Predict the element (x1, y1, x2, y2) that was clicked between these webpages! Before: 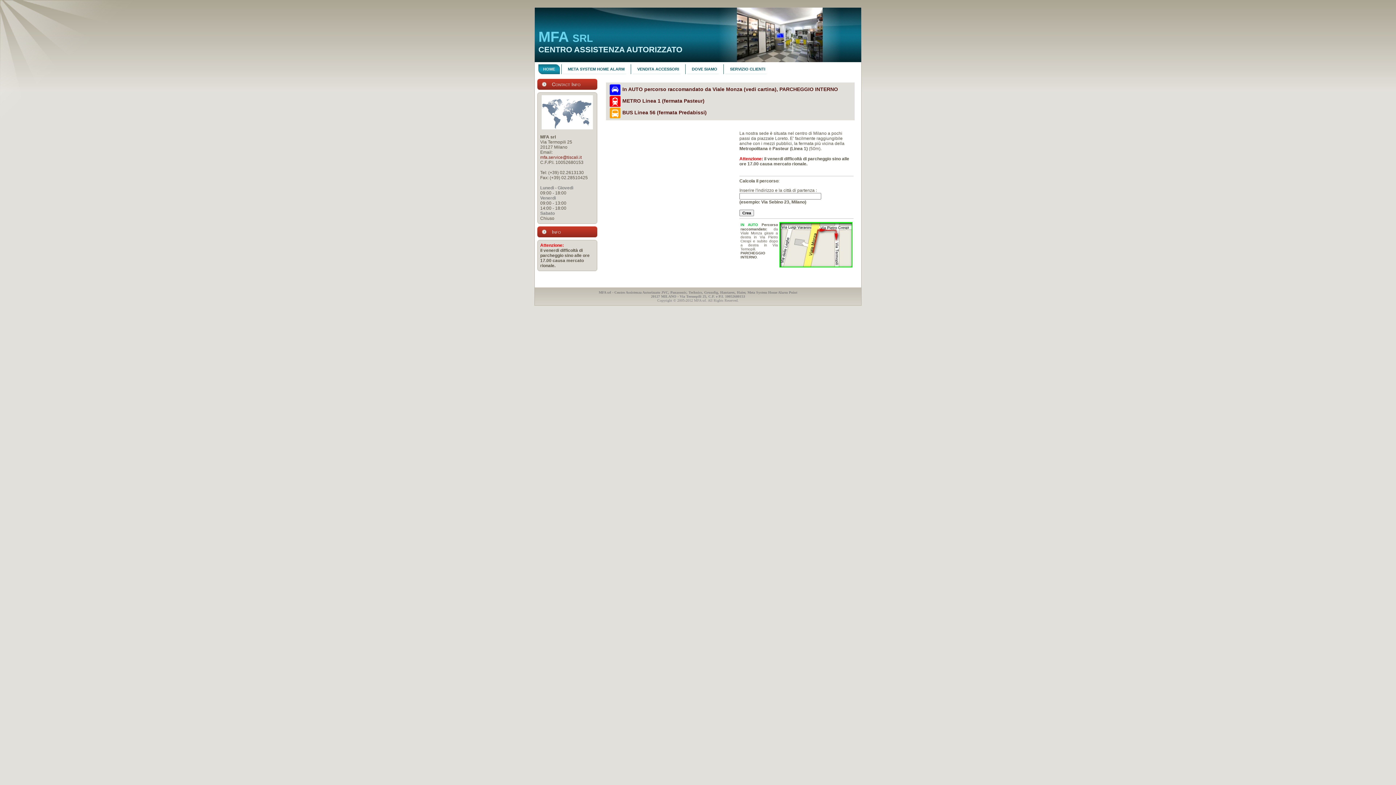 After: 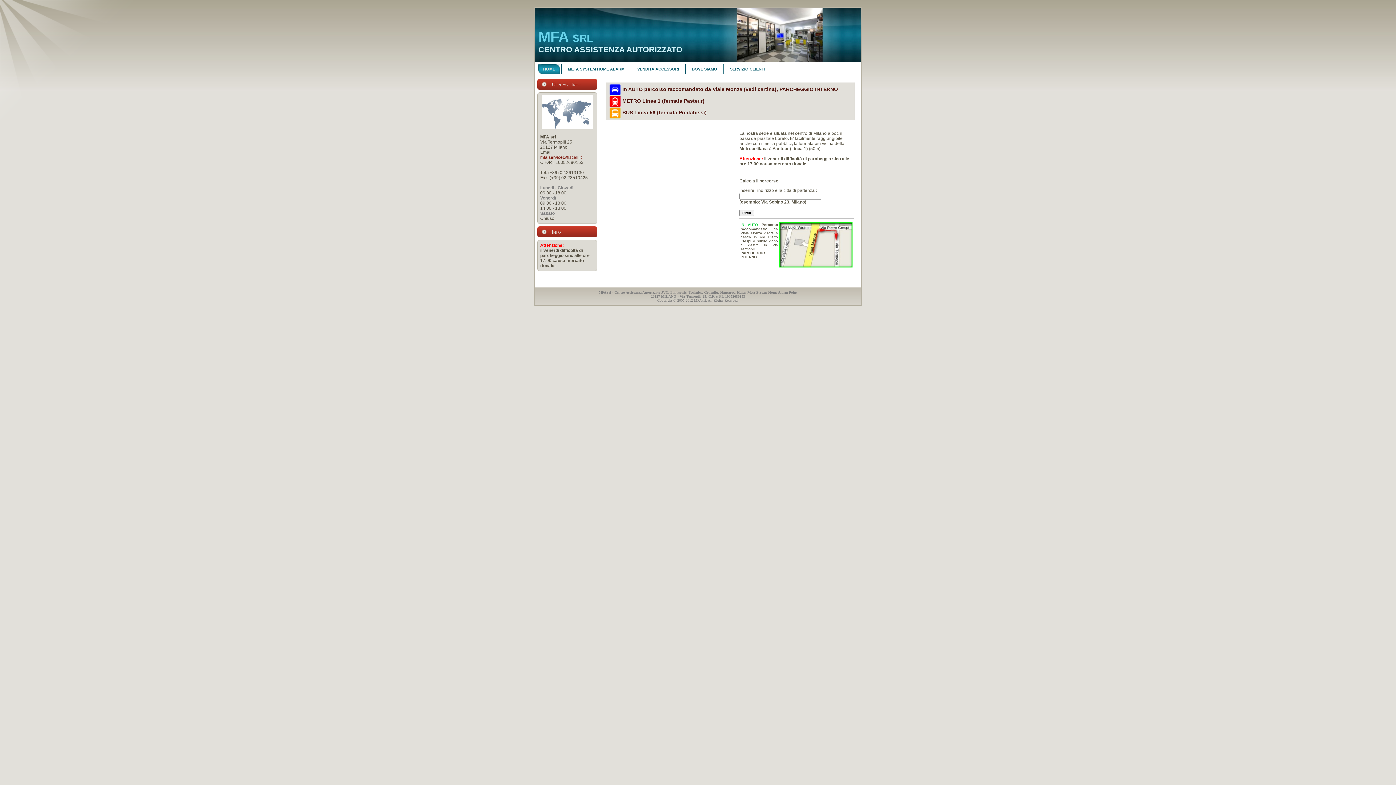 Action: bbox: (687, 64, 722, 74) label: DOVE SIAMO